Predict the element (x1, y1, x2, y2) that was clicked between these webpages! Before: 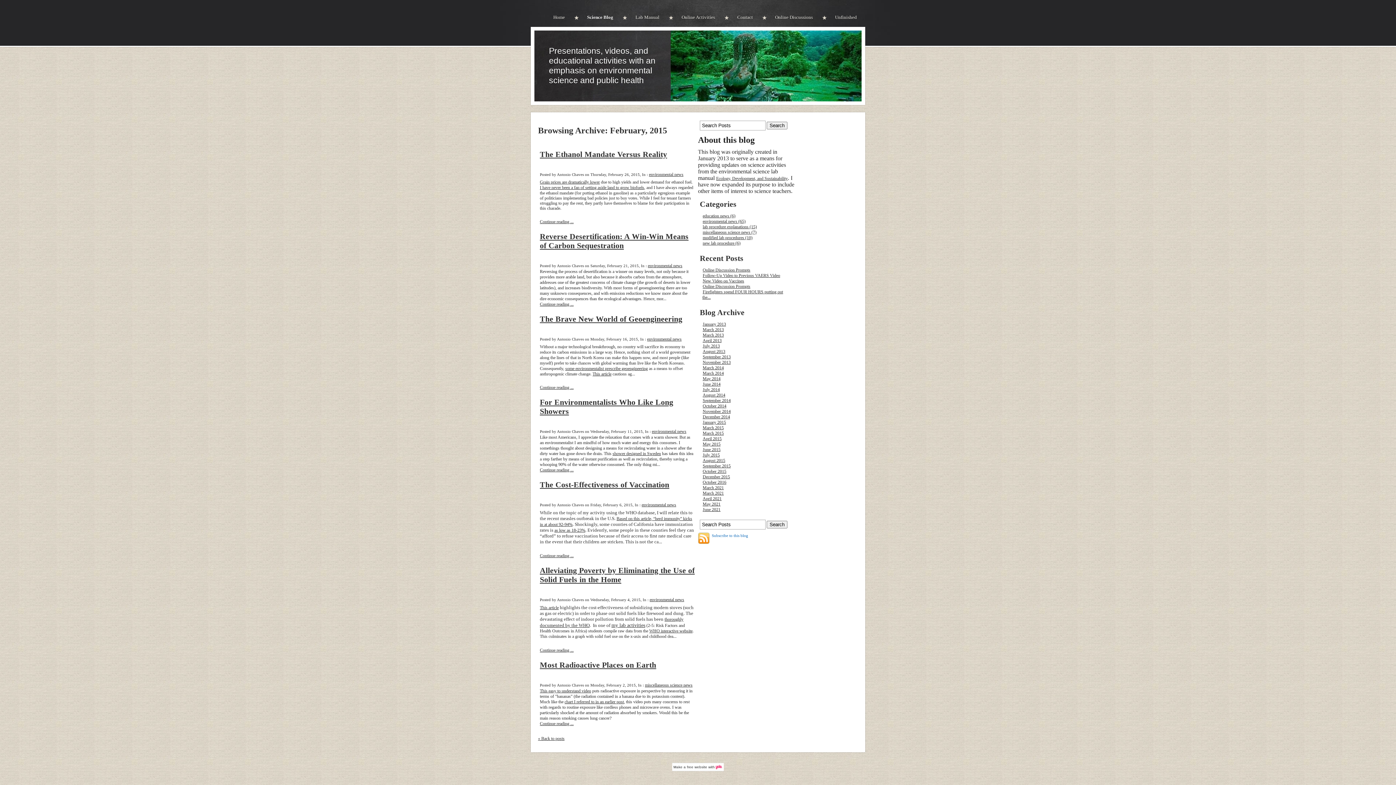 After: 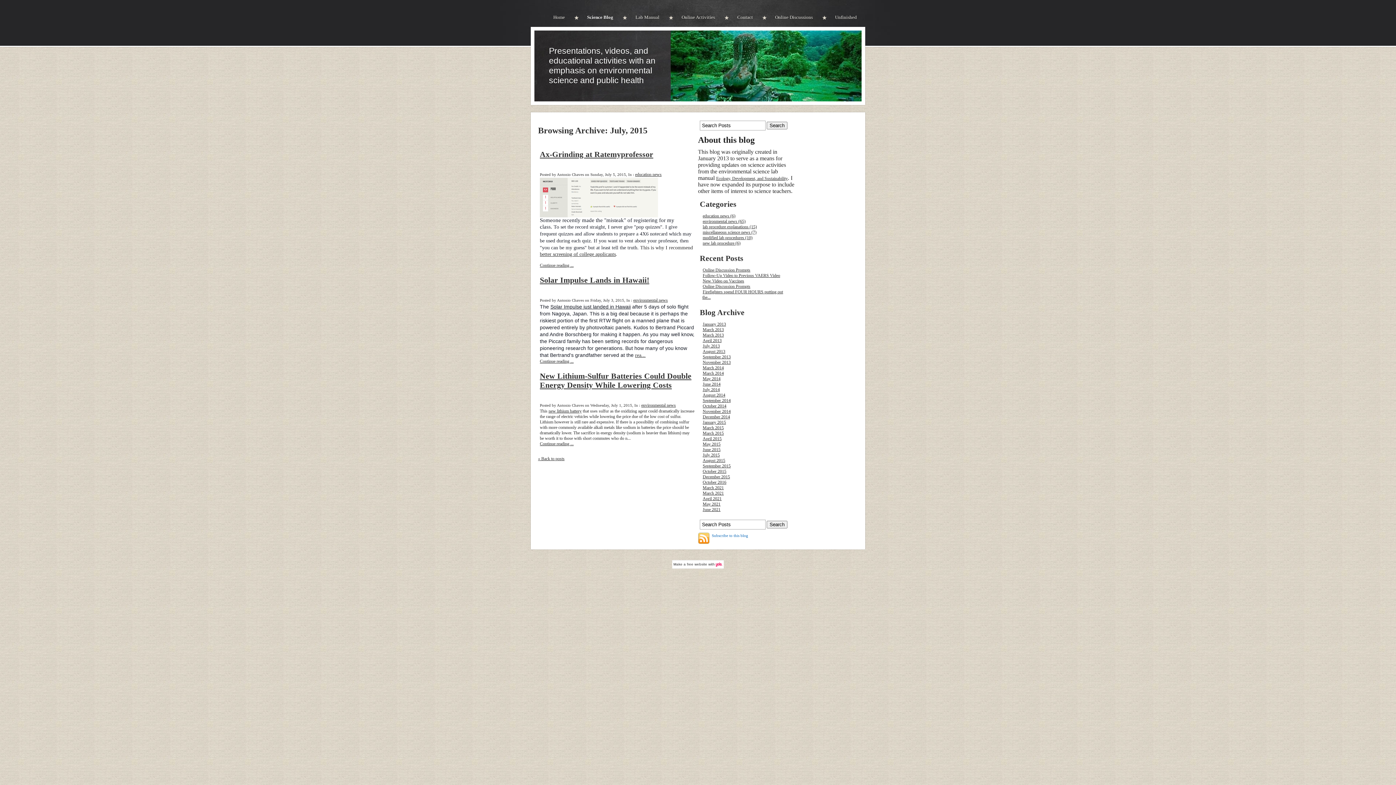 Action: bbox: (702, 452, 720, 457) label: July 2015